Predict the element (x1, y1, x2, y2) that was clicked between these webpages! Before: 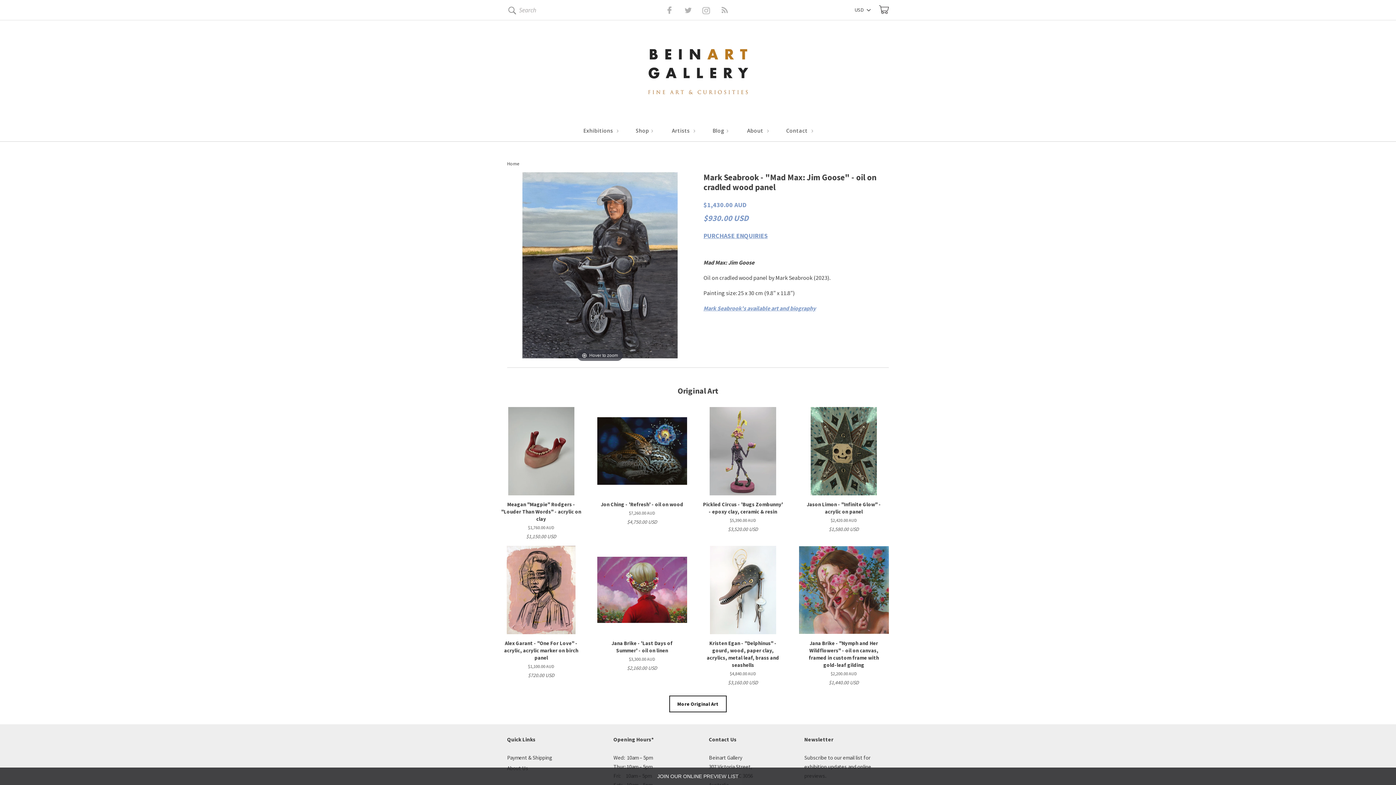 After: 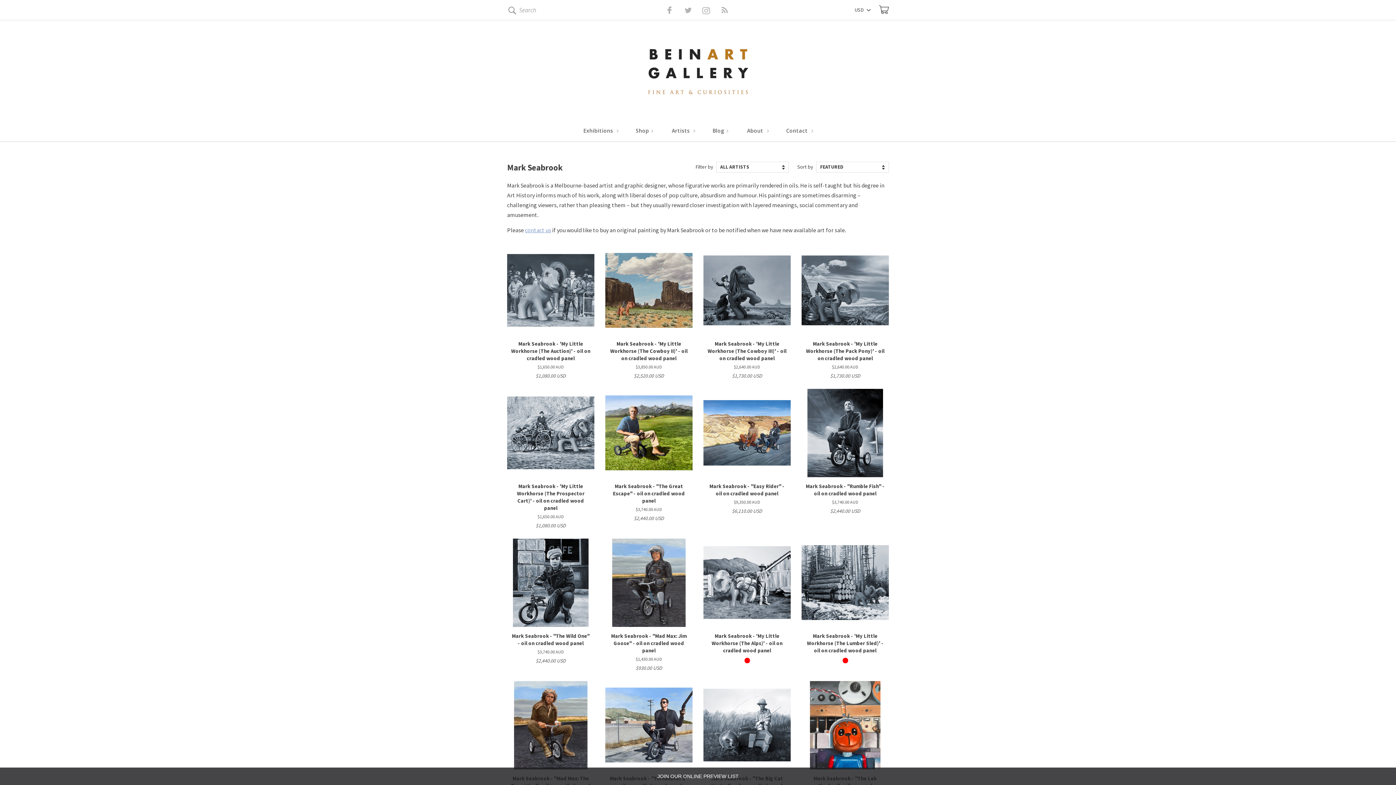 Action: bbox: (703, 304, 816, 312) label: Mark Seabrook's available art and biography